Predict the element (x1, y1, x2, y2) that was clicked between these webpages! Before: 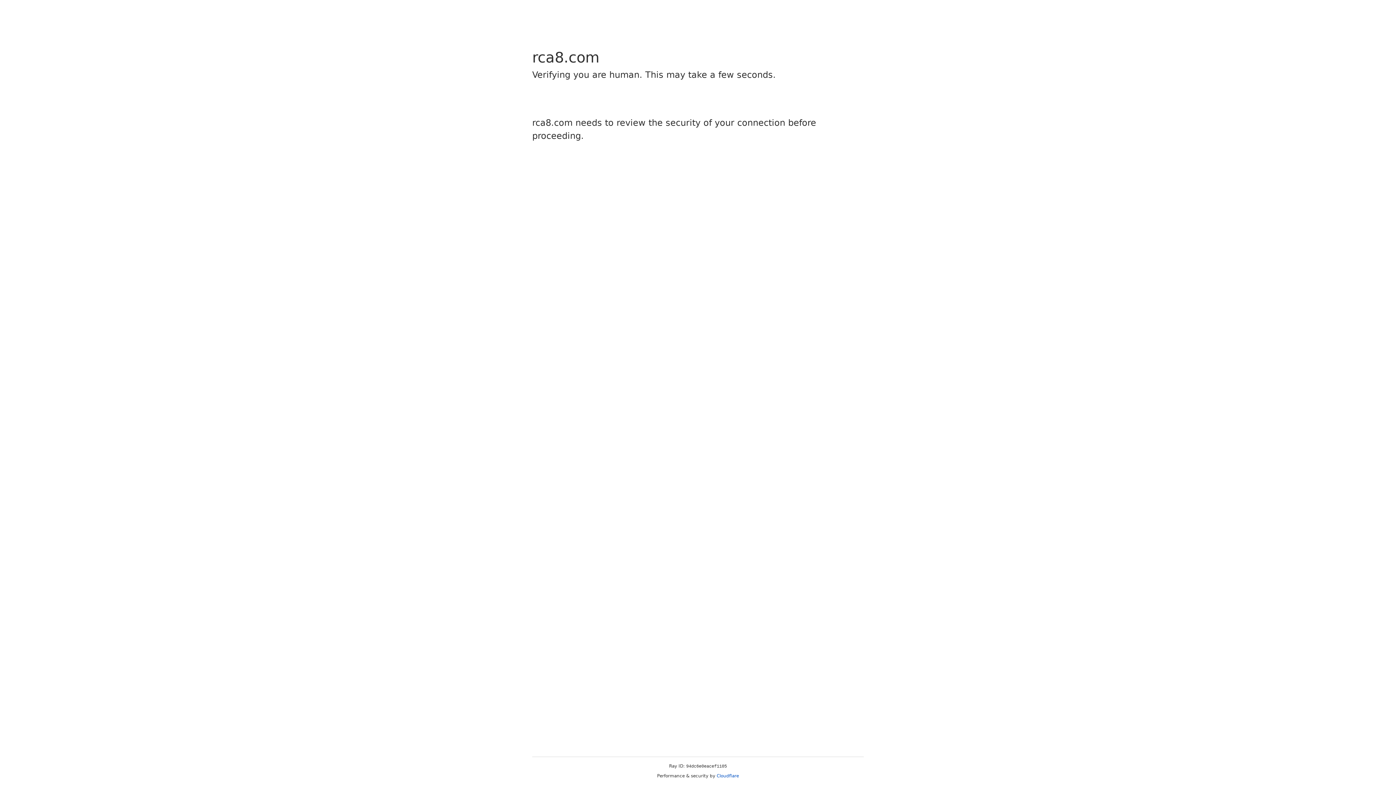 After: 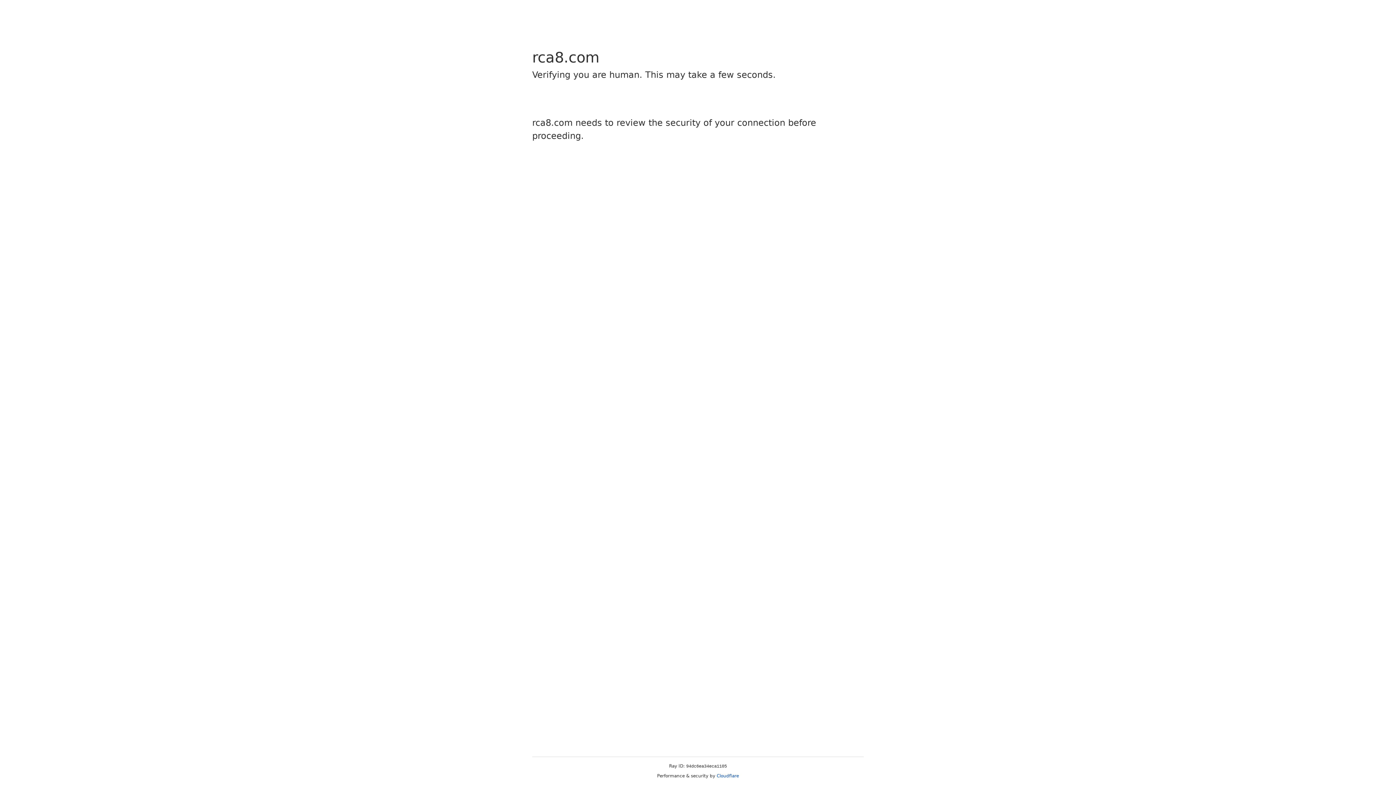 Action: label: Cloudflare bbox: (716, 773, 739, 778)